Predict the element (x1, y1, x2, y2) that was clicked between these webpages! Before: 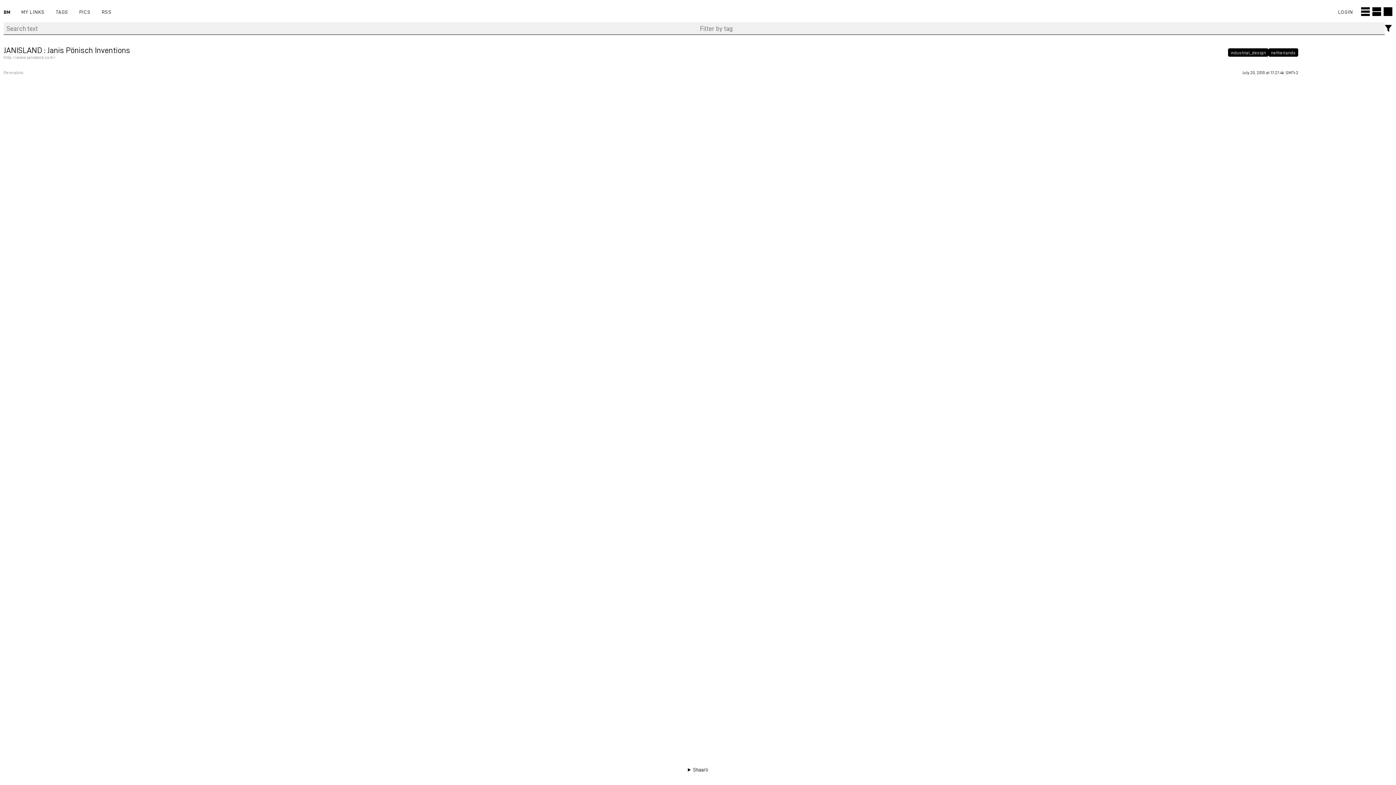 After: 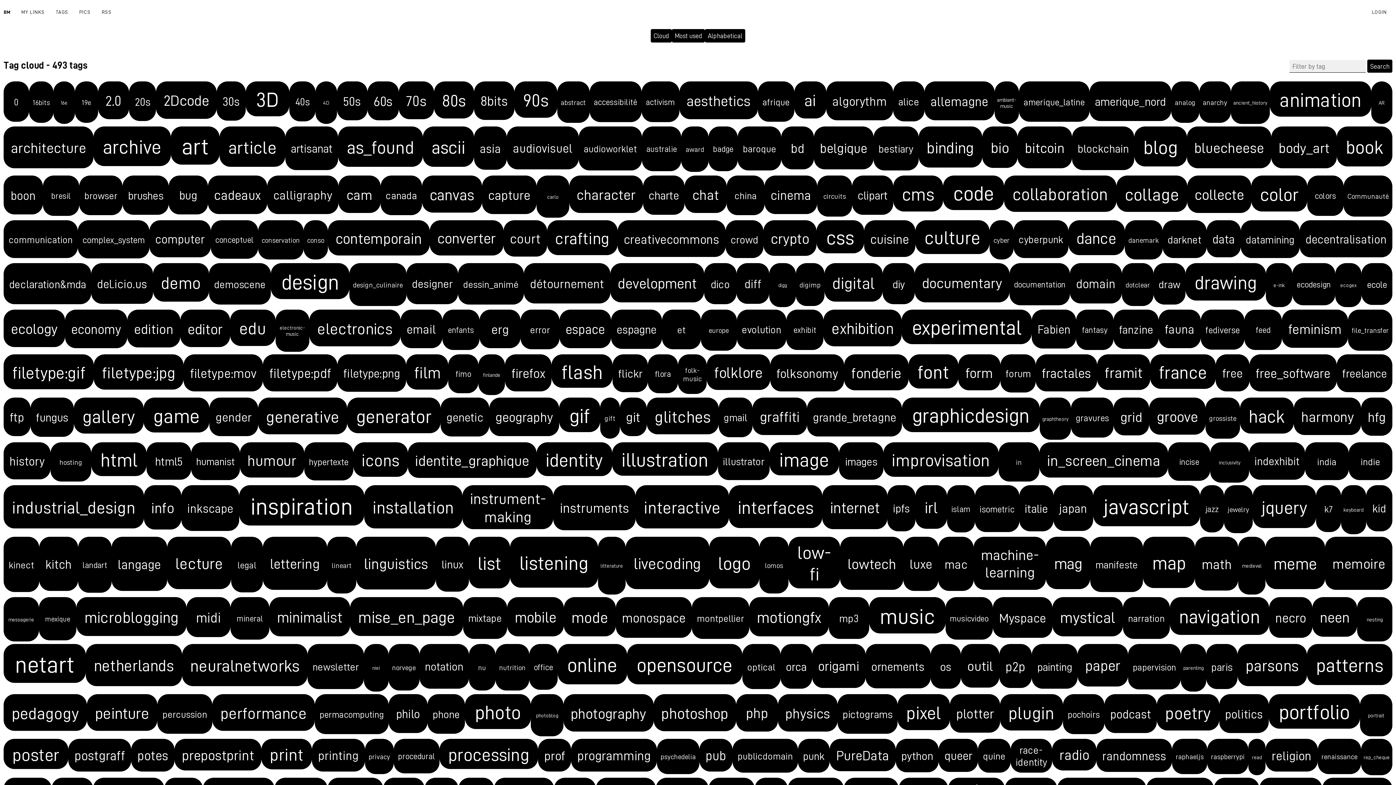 Action: bbox: (50, 7, 73, 16) label: TAGS